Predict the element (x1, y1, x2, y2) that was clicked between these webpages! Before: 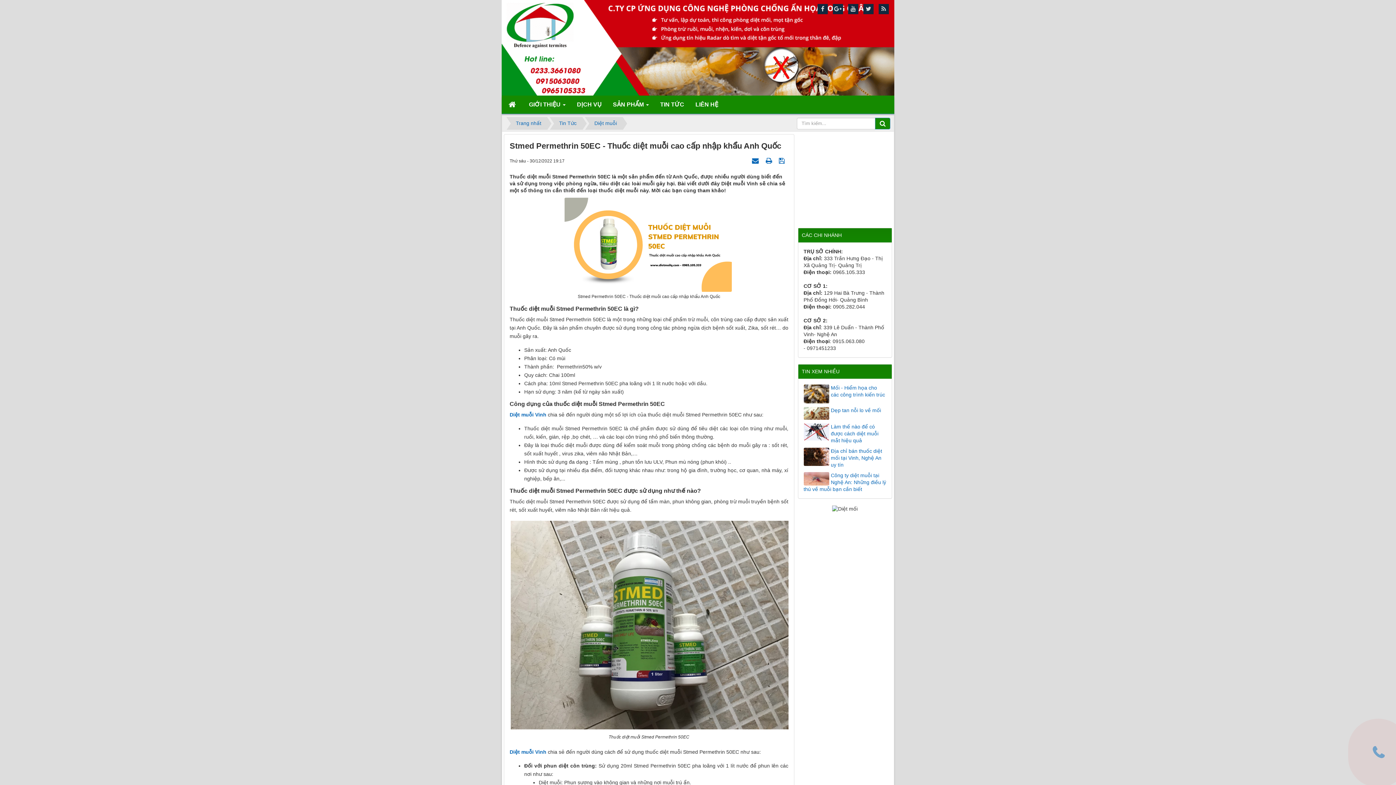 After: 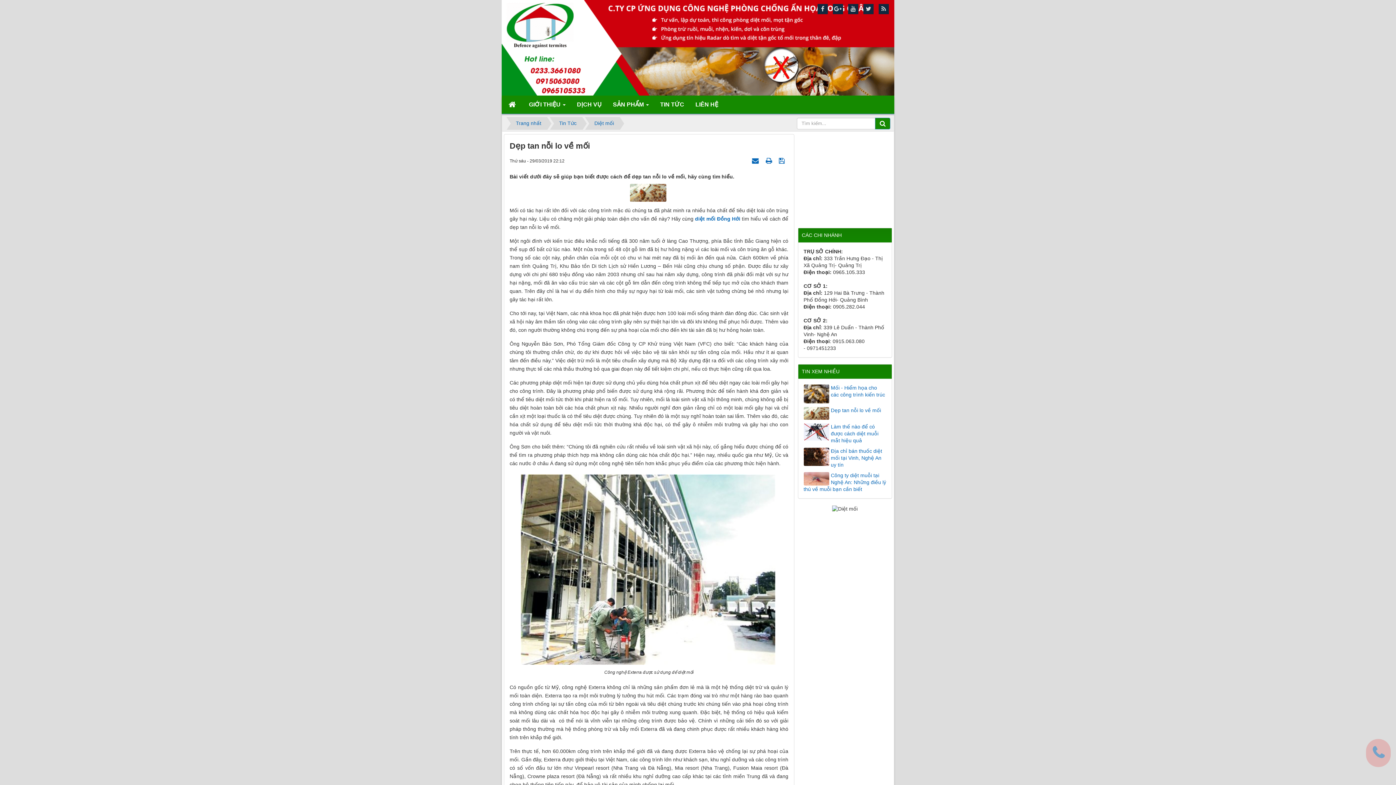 Action: bbox: (803, 407, 886, 414) label: Dẹp tan nỗi lo về mối